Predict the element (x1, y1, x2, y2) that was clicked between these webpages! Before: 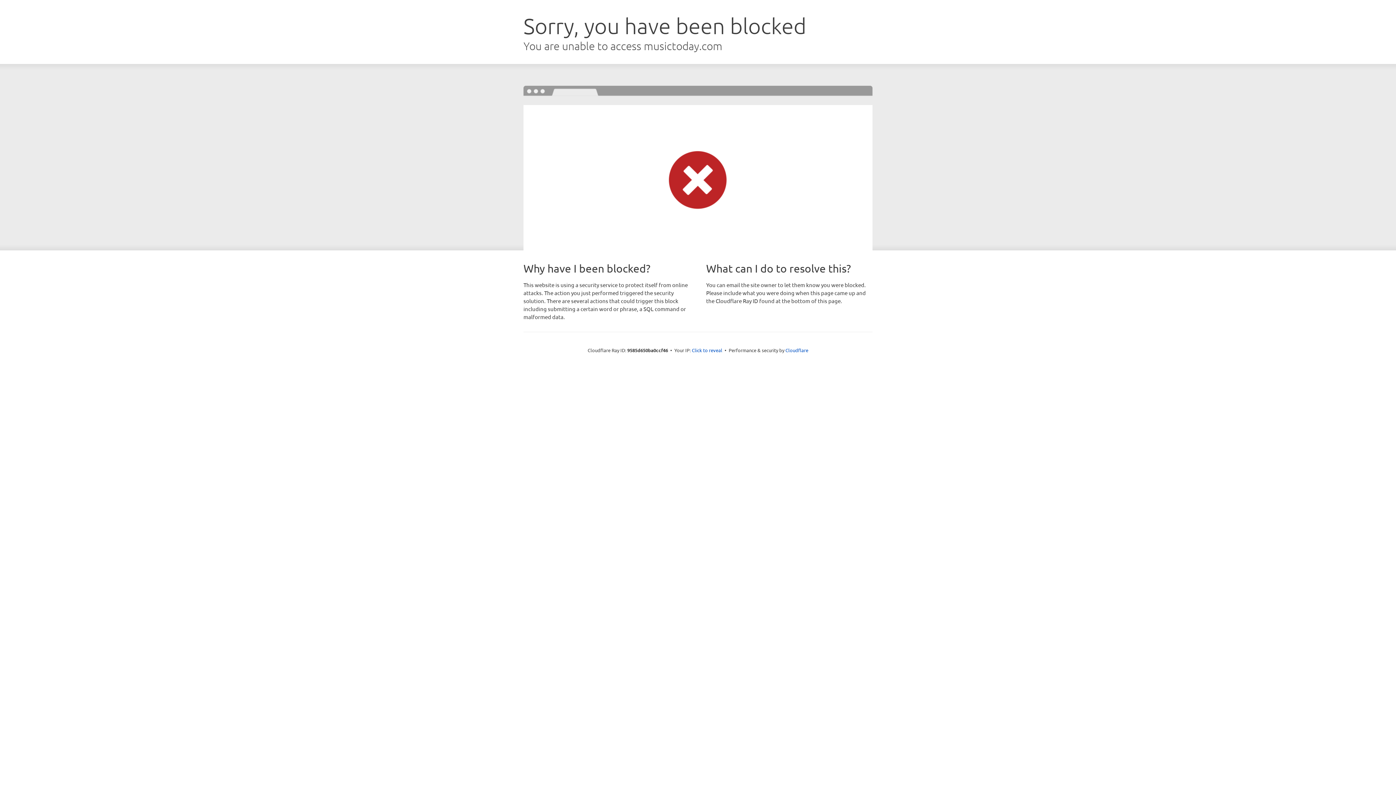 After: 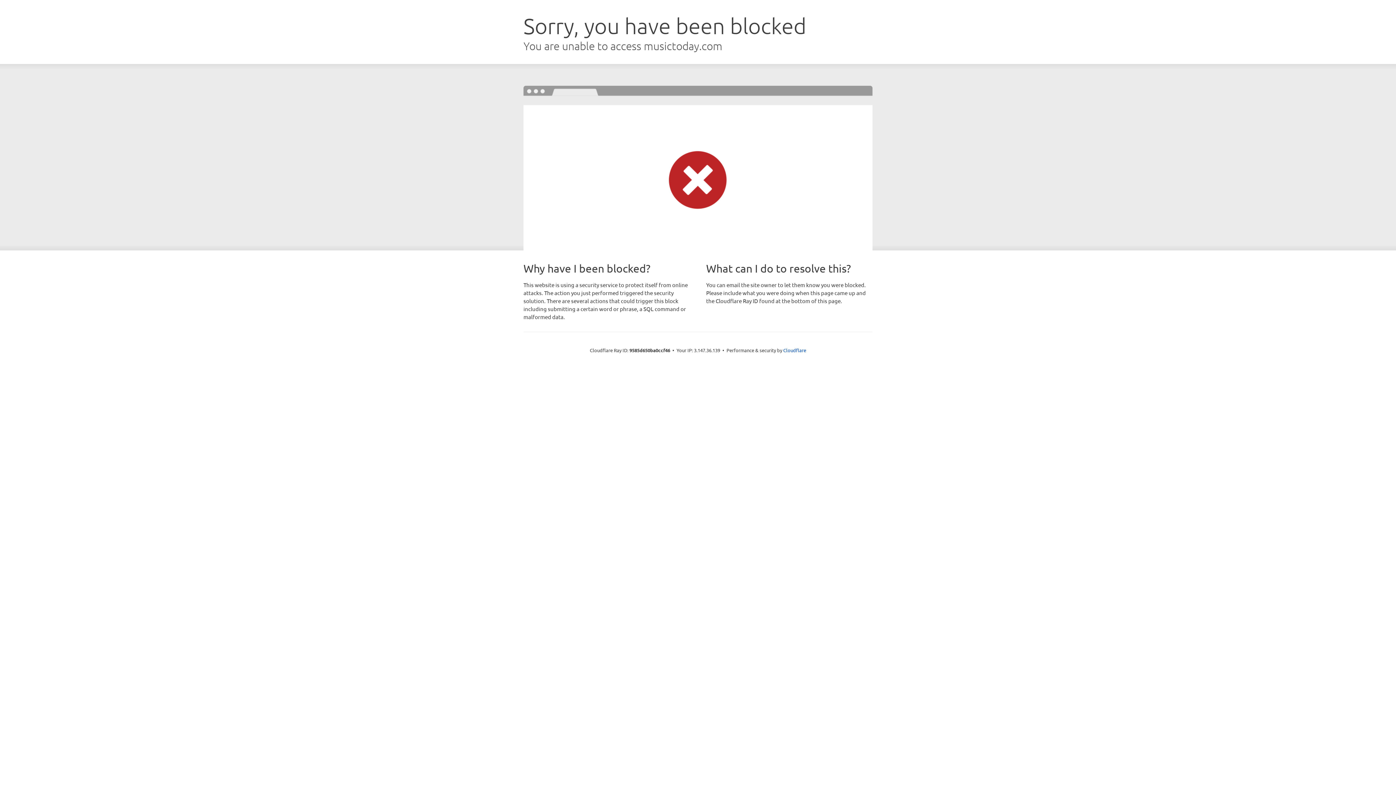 Action: label: Click to reveal bbox: (692, 346, 722, 353)